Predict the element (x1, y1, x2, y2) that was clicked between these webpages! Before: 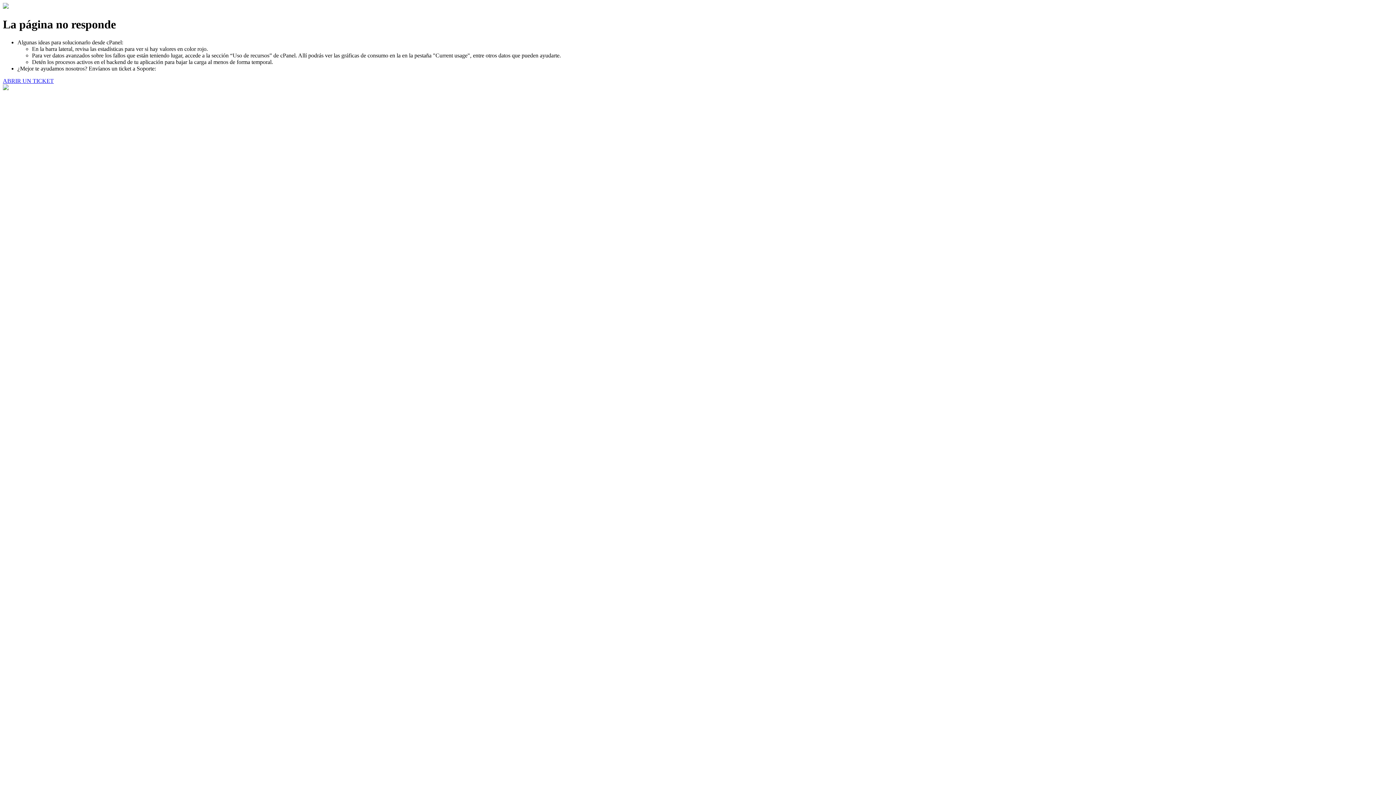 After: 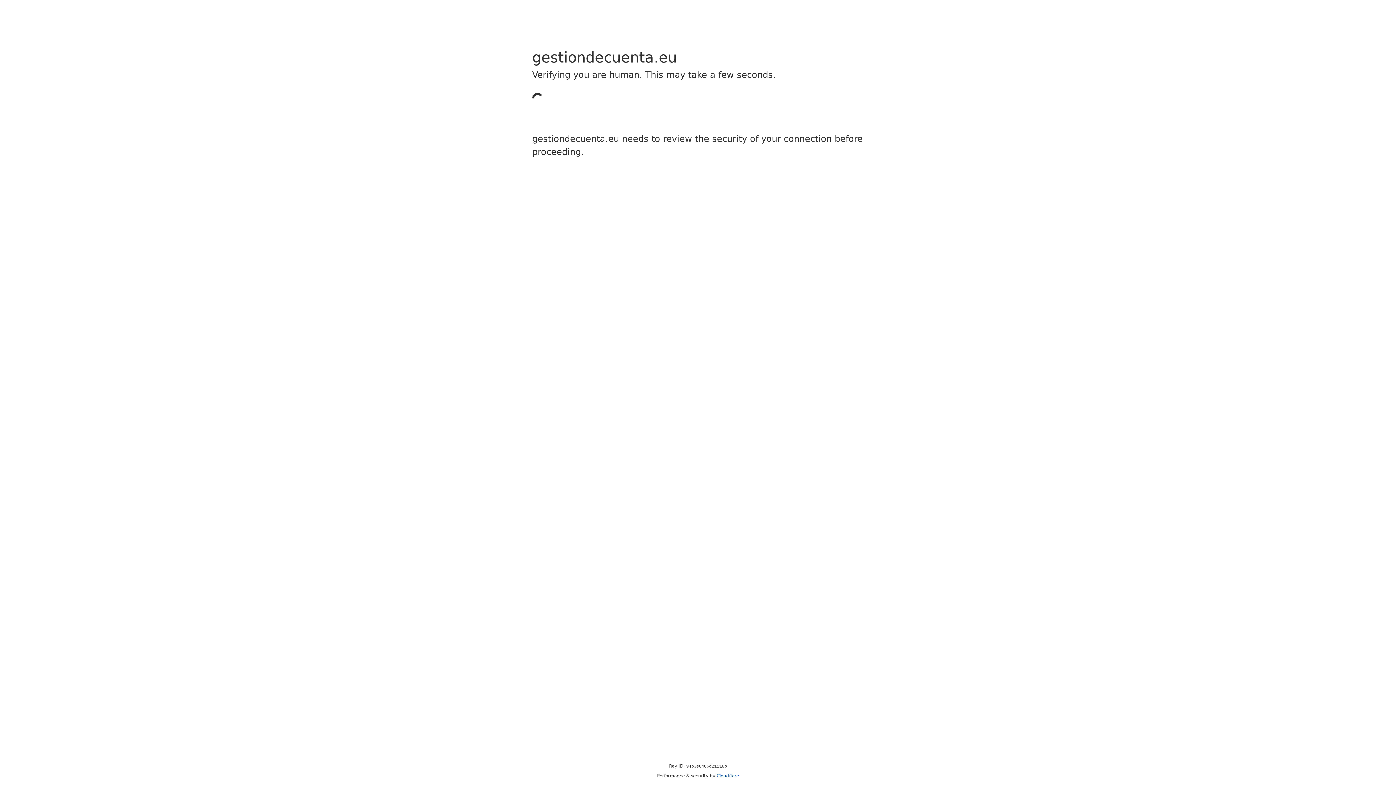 Action: bbox: (2, 77, 53, 83) label: ABRIR UN TICKET